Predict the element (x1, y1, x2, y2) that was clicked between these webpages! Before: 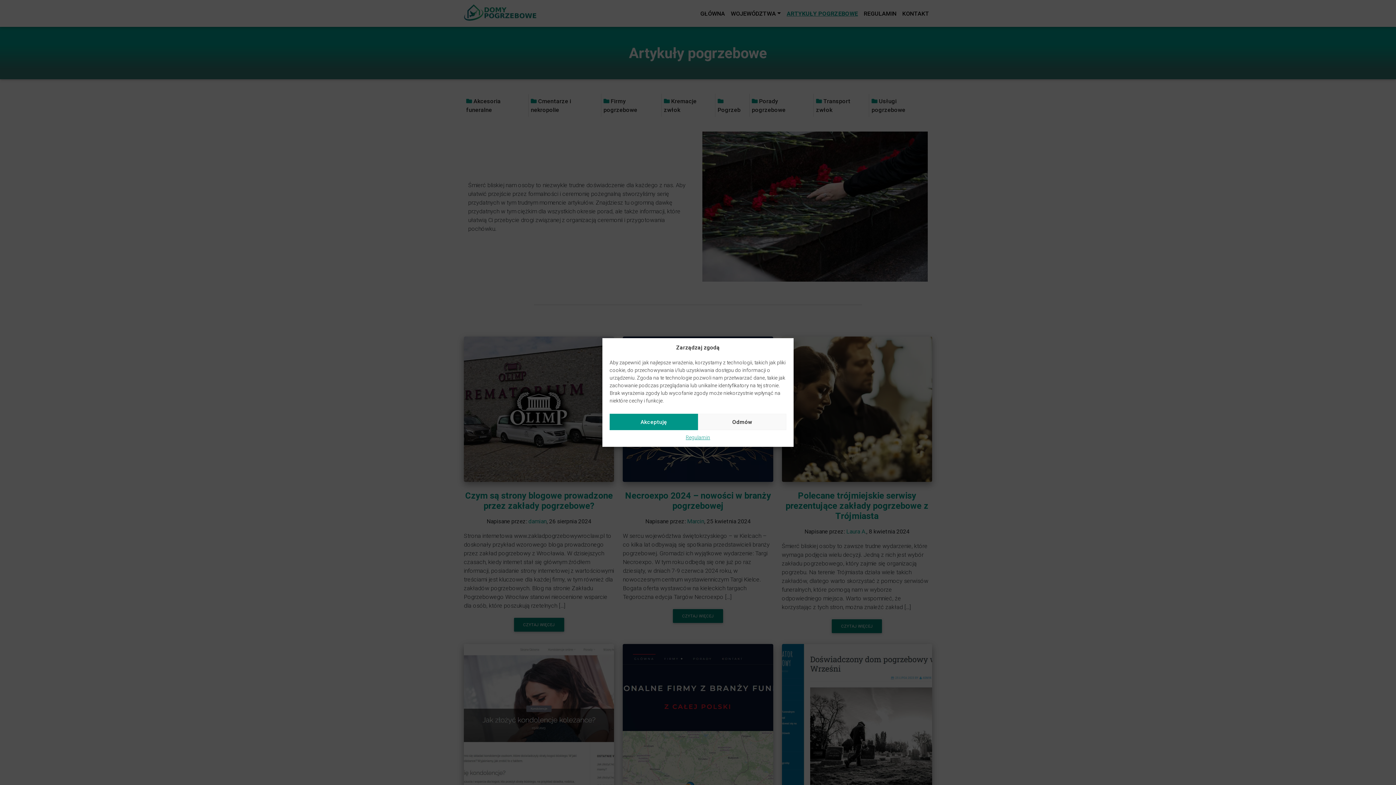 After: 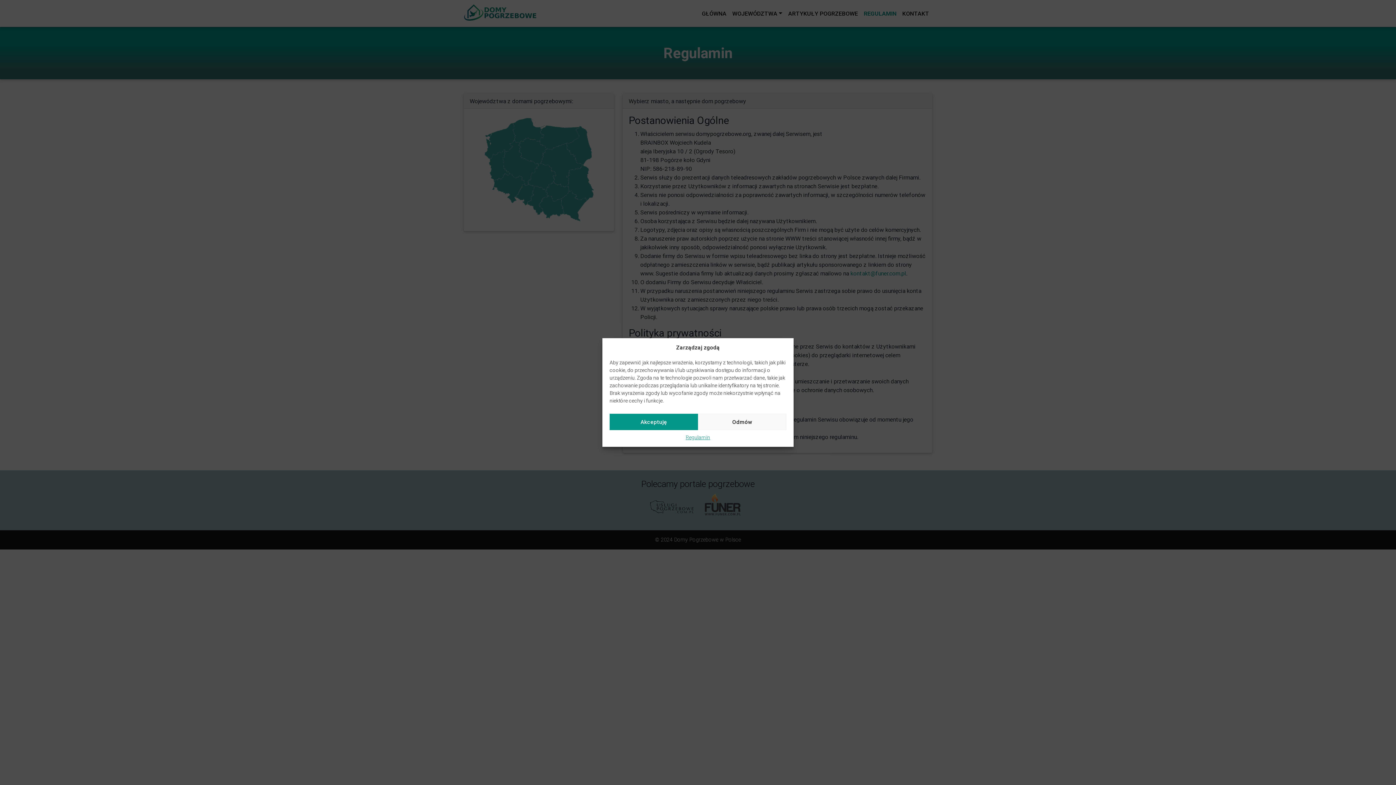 Action: label: Regulamin bbox: (685, 434, 710, 441)